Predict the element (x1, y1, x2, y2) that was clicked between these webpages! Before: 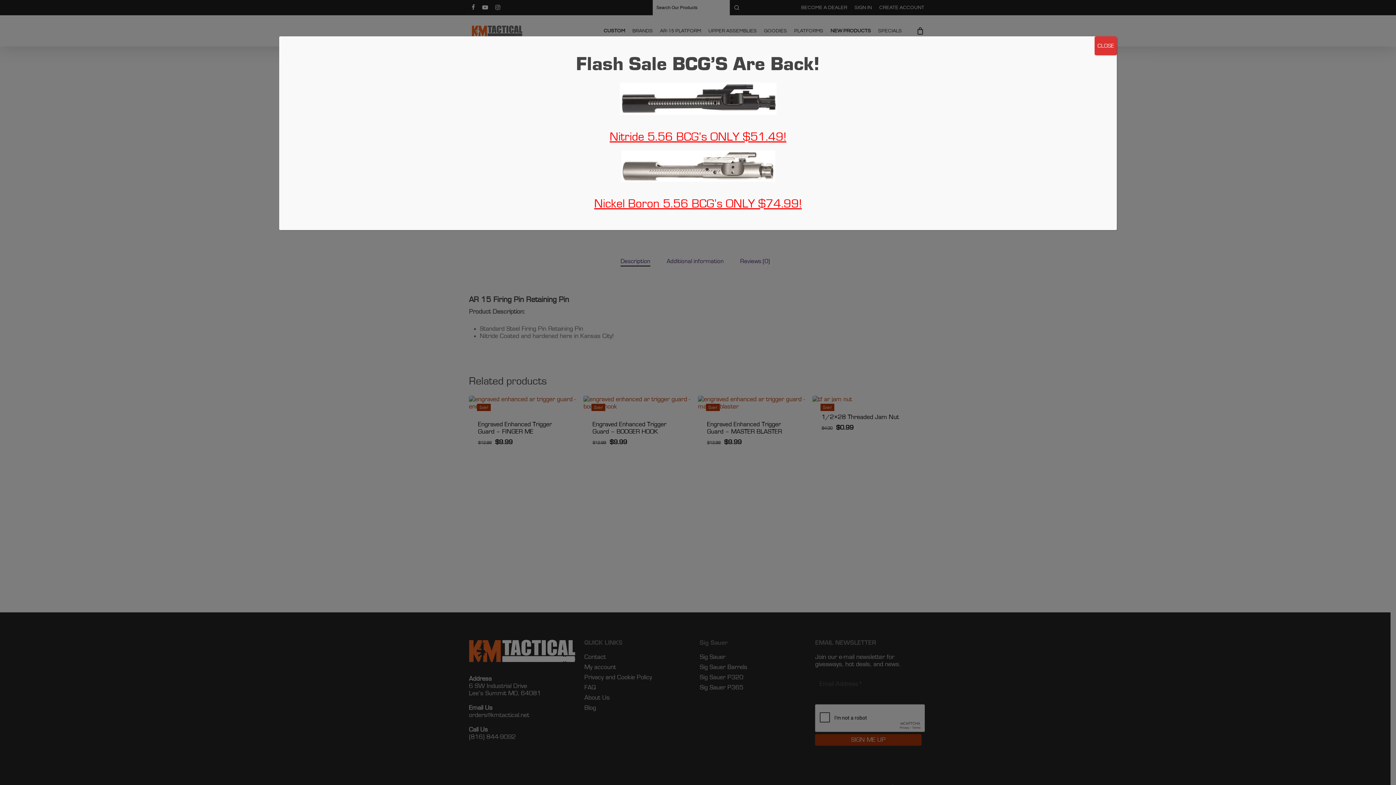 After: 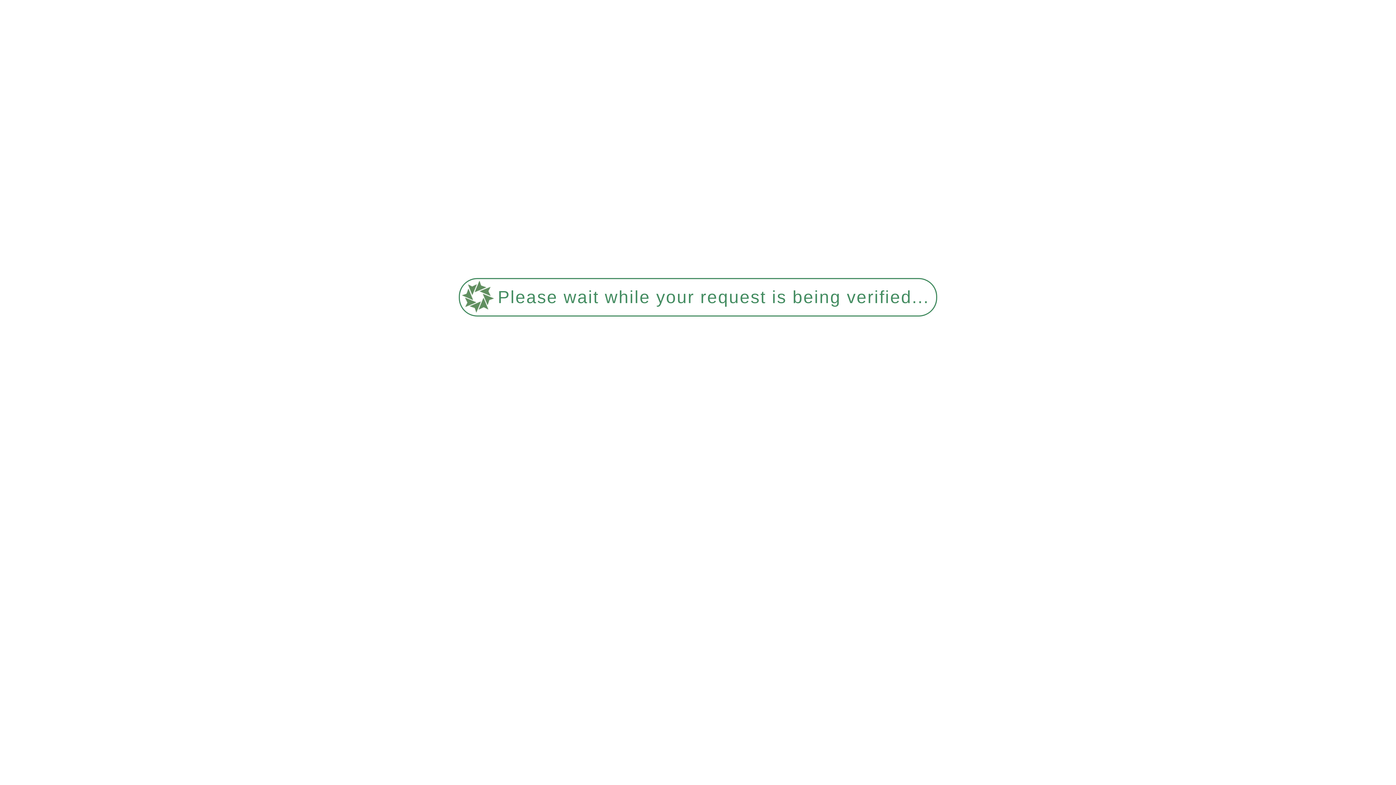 Action: bbox: (594, 197, 802, 210) label: Nickel Boron 5.56 BCG’s ONLY $74.99!